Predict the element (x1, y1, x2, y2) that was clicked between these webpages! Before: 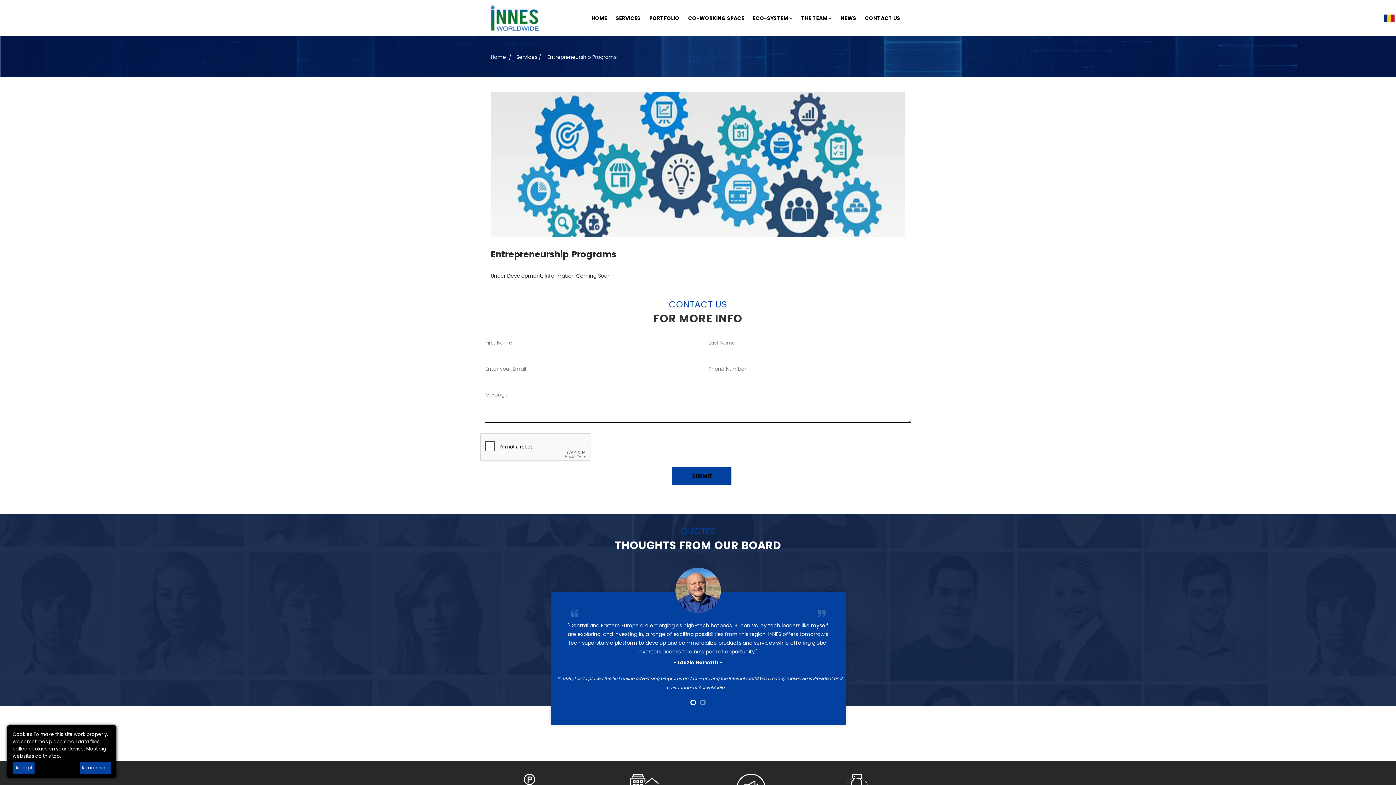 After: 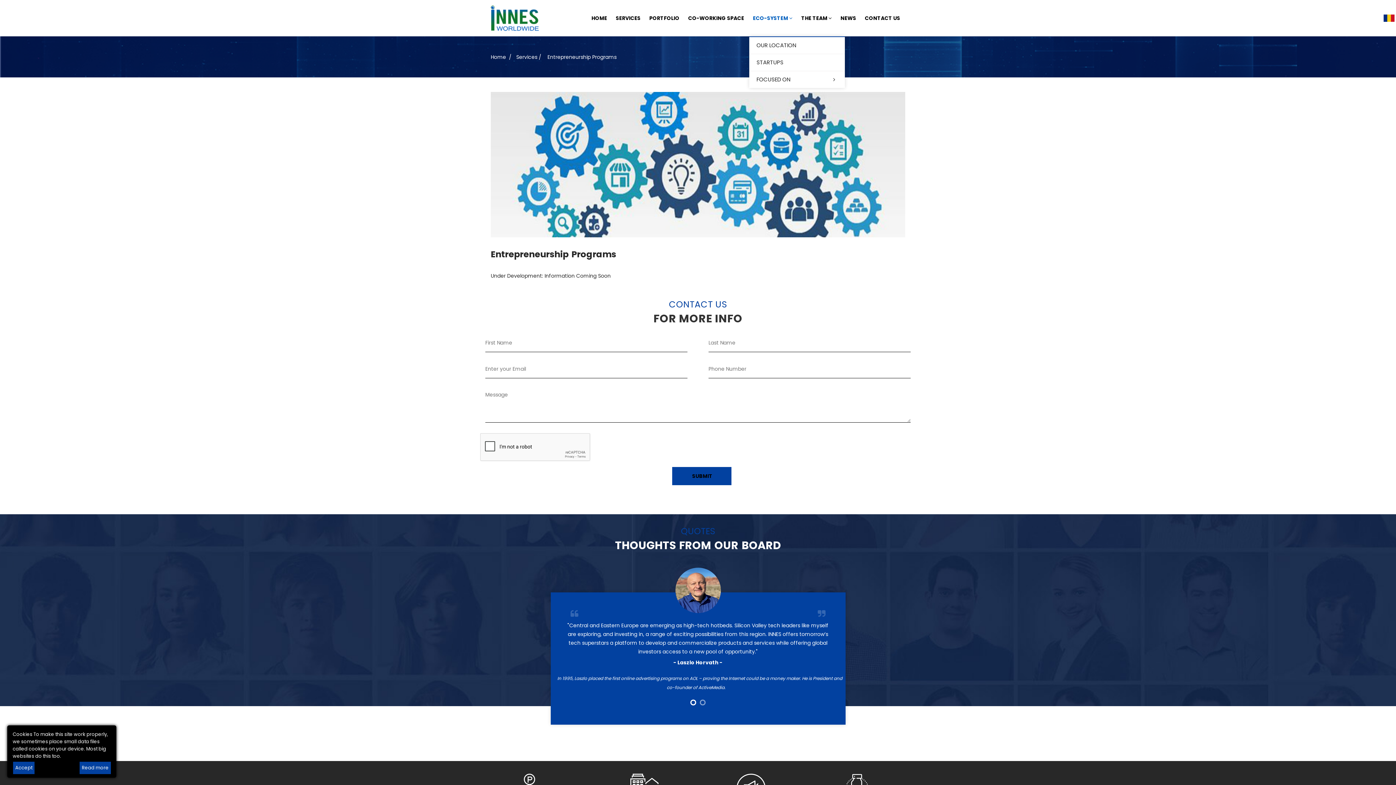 Action: label: ECO-SYSTEM bbox: (749, 0, 796, 36)